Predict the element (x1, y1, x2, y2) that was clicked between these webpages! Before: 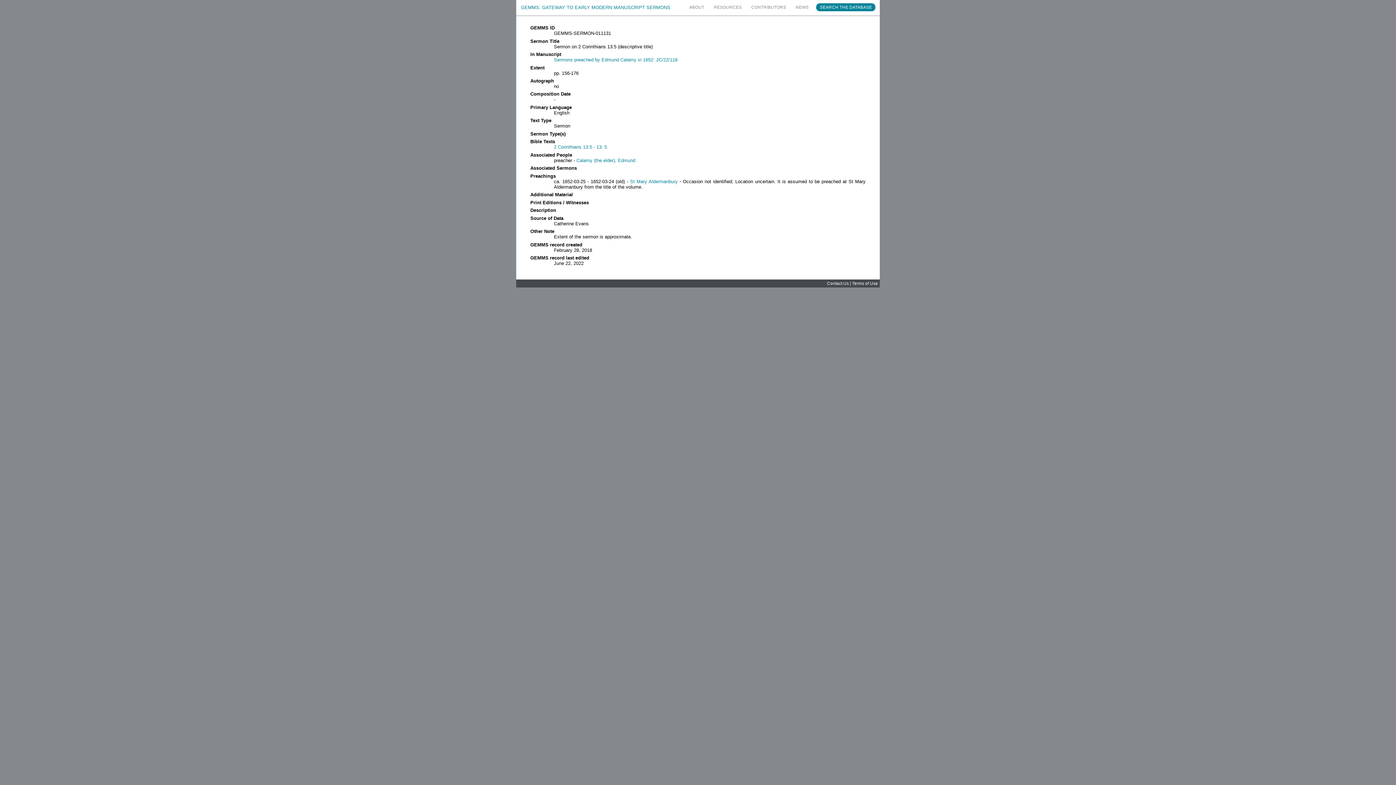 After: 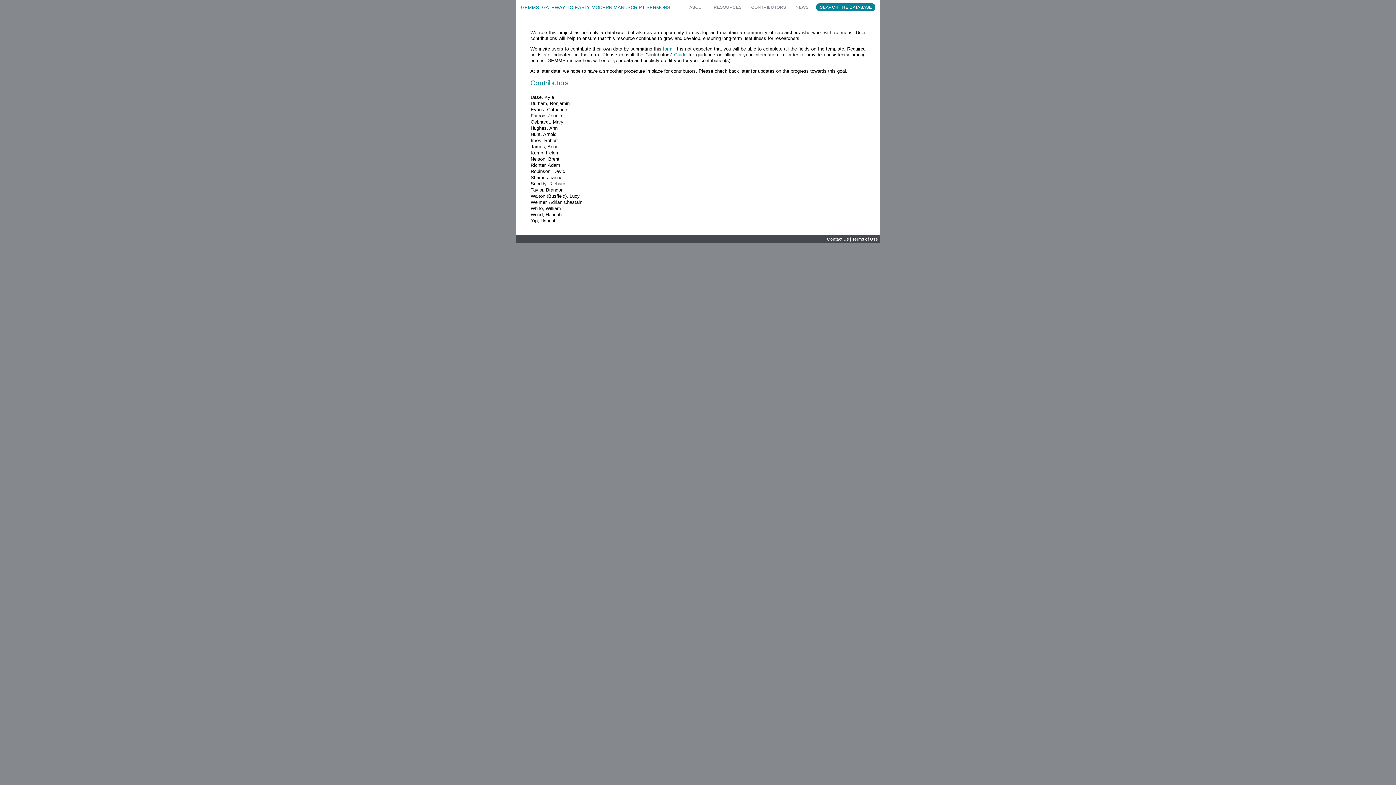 Action: label: CONTRIBUTORS bbox: (751, 5, 786, 9)